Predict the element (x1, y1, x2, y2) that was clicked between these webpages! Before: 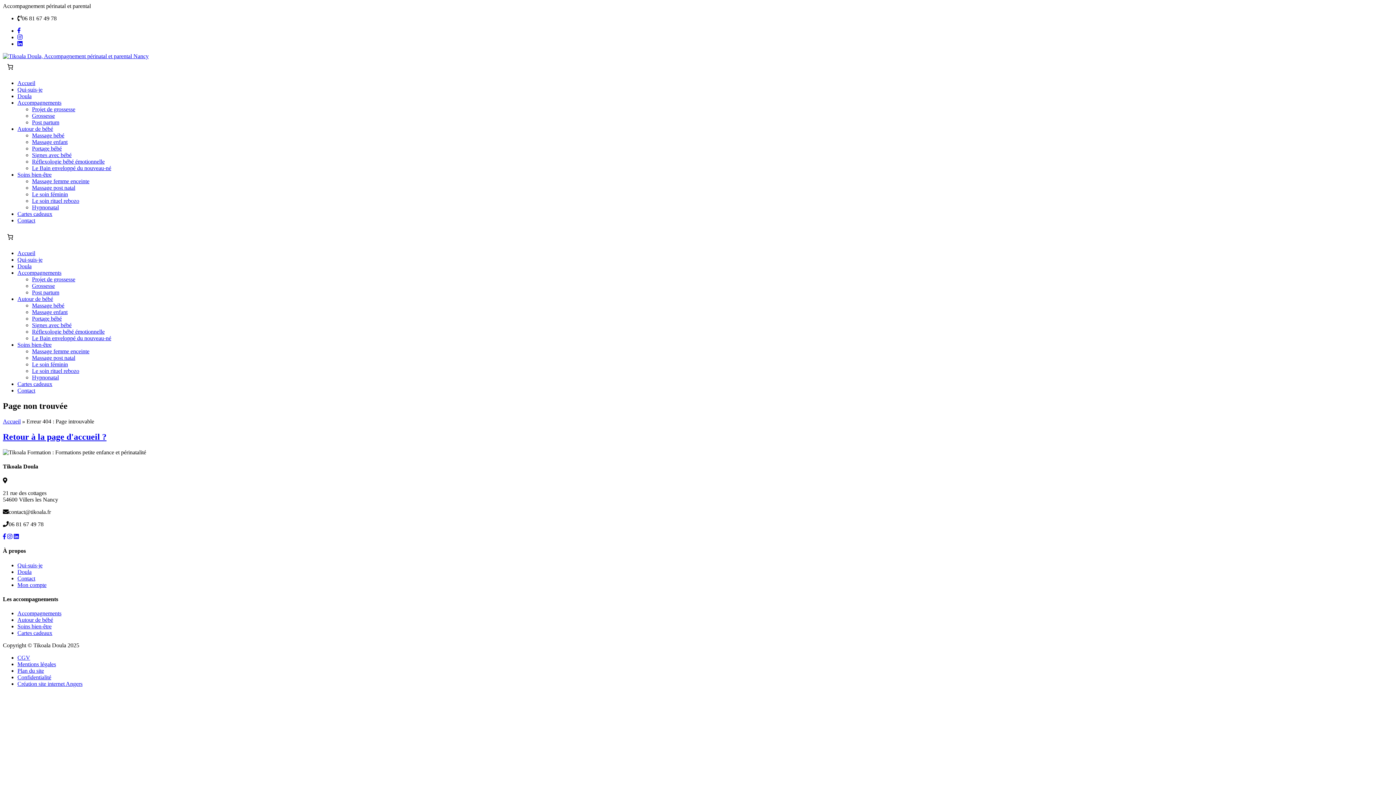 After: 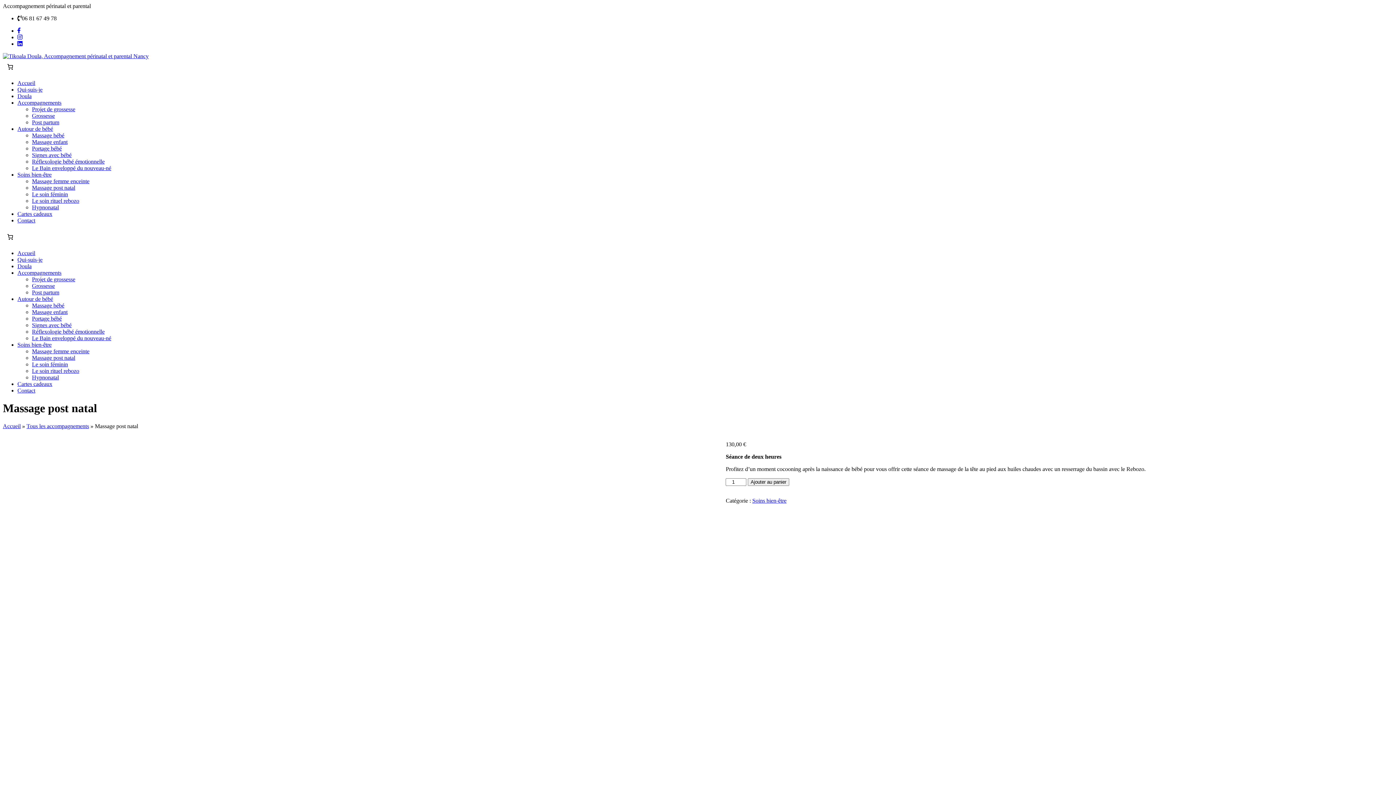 Action: bbox: (32, 184, 75, 190) label: Massage post natal